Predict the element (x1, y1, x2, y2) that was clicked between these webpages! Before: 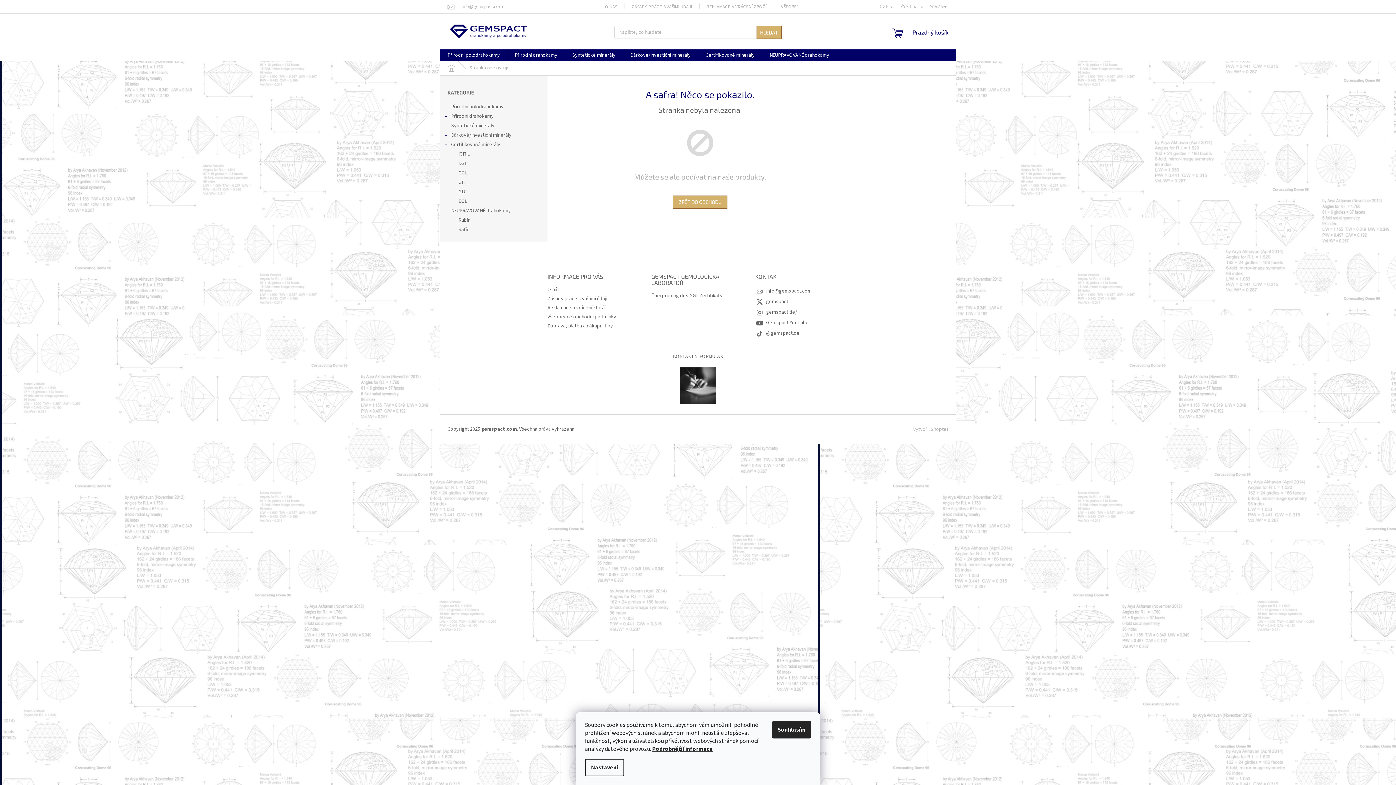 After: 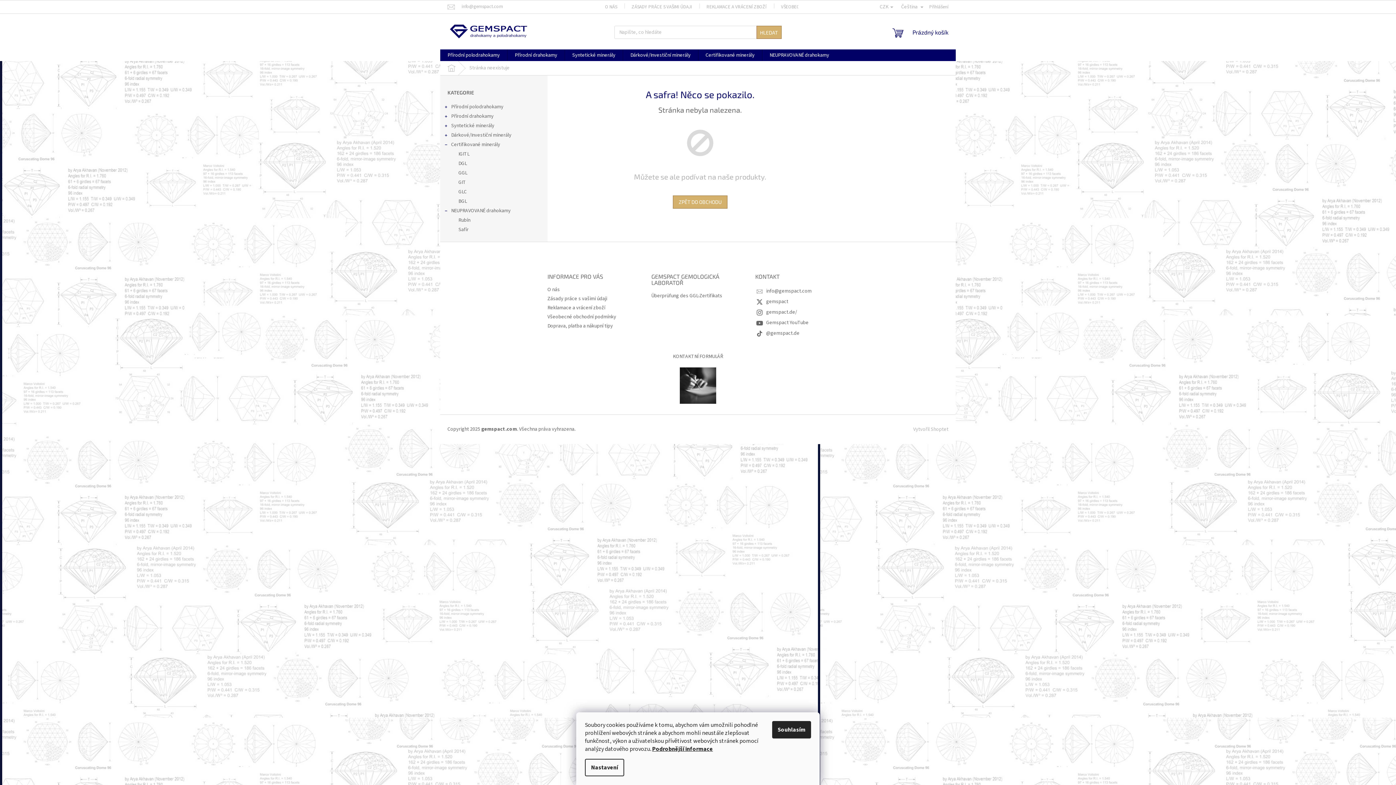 Action: bbox: (680, 381, 716, 389)